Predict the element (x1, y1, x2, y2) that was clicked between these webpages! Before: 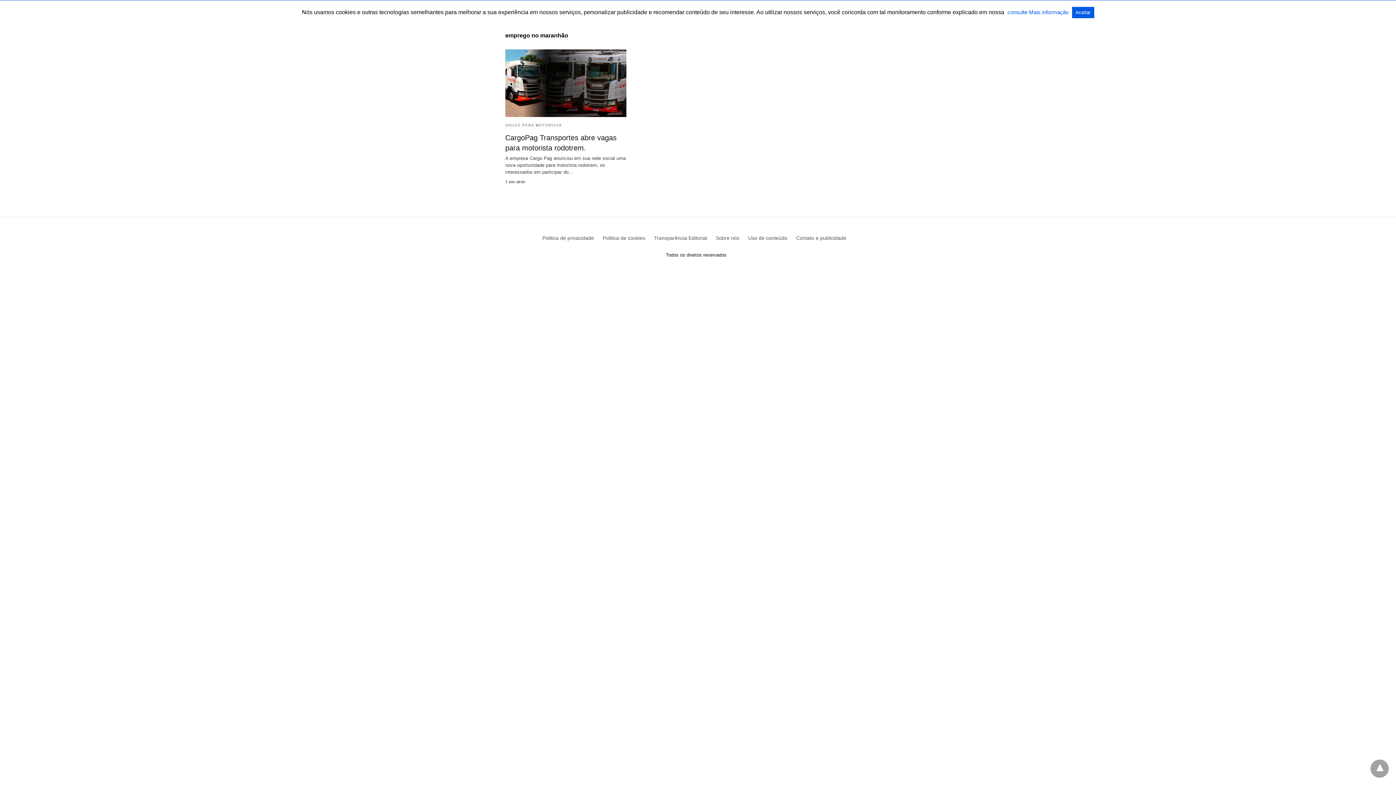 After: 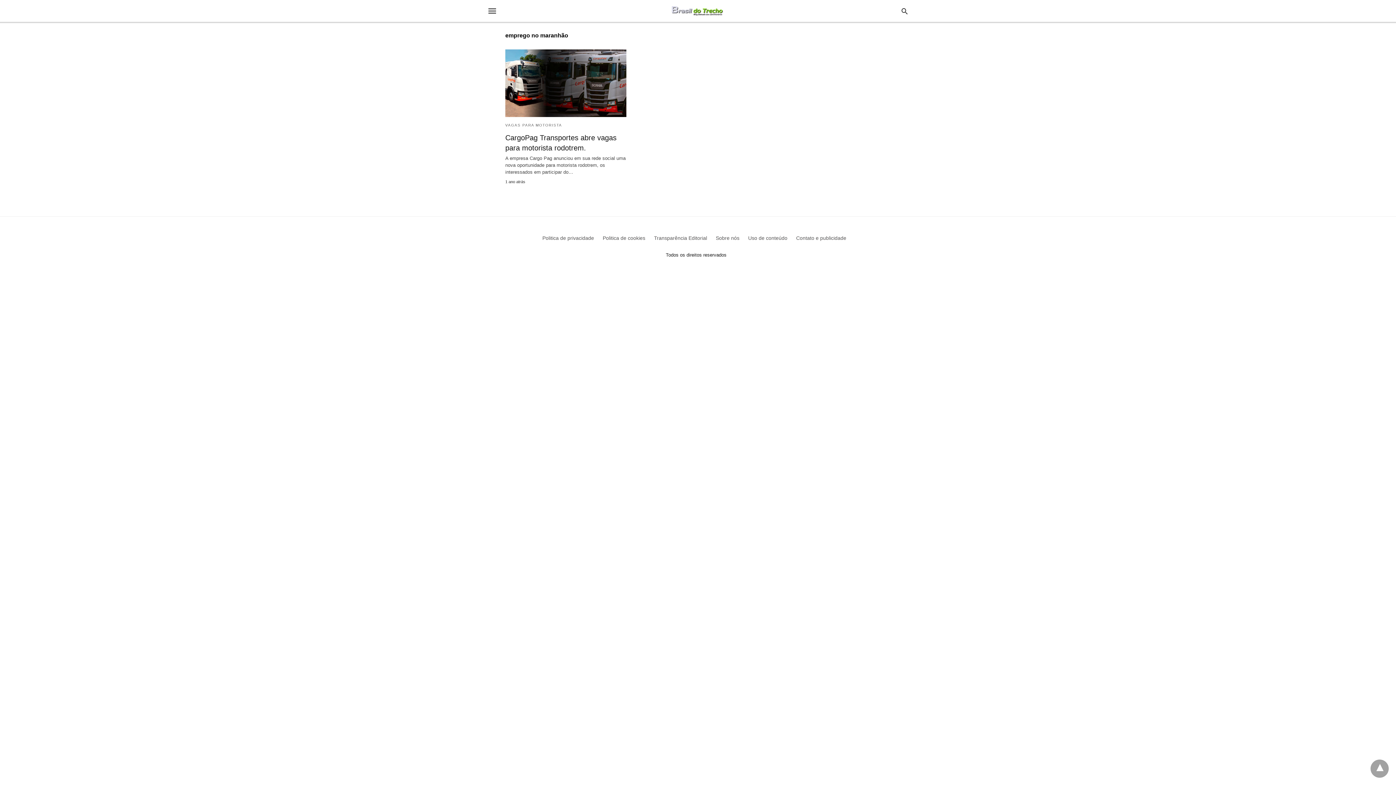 Action: label: Aceitar bbox: (1072, 6, 1094, 18)